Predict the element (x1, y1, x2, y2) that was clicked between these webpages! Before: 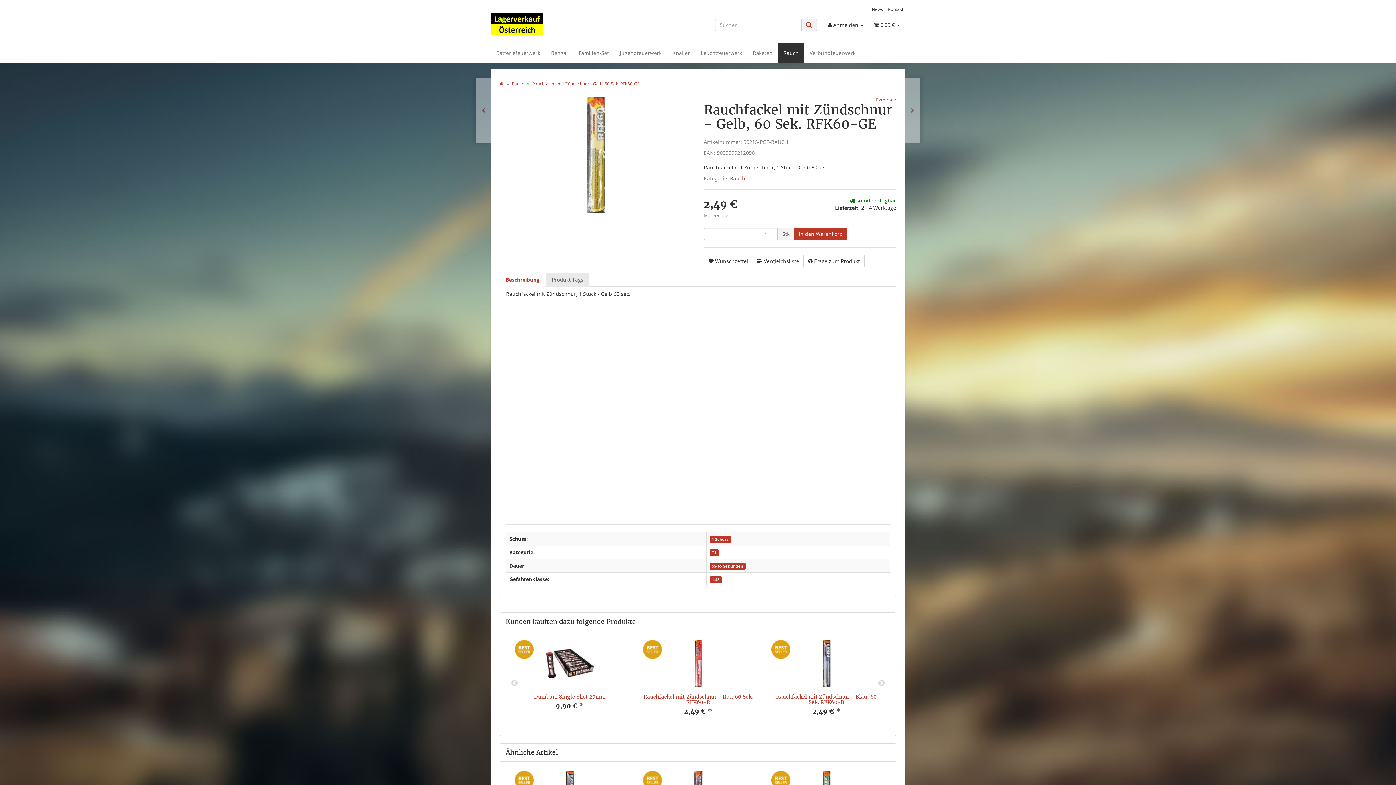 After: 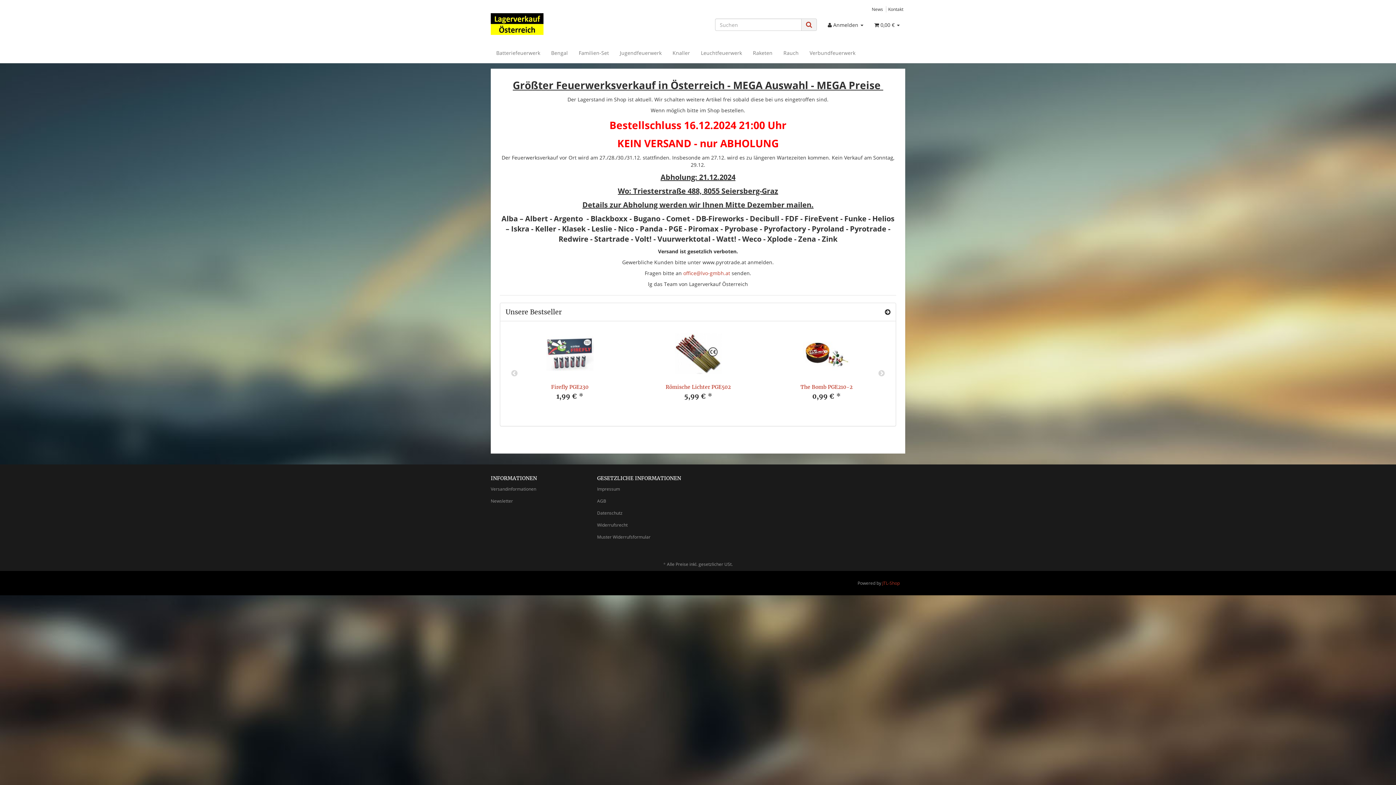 Action: bbox: (490, 13, 621, 34)